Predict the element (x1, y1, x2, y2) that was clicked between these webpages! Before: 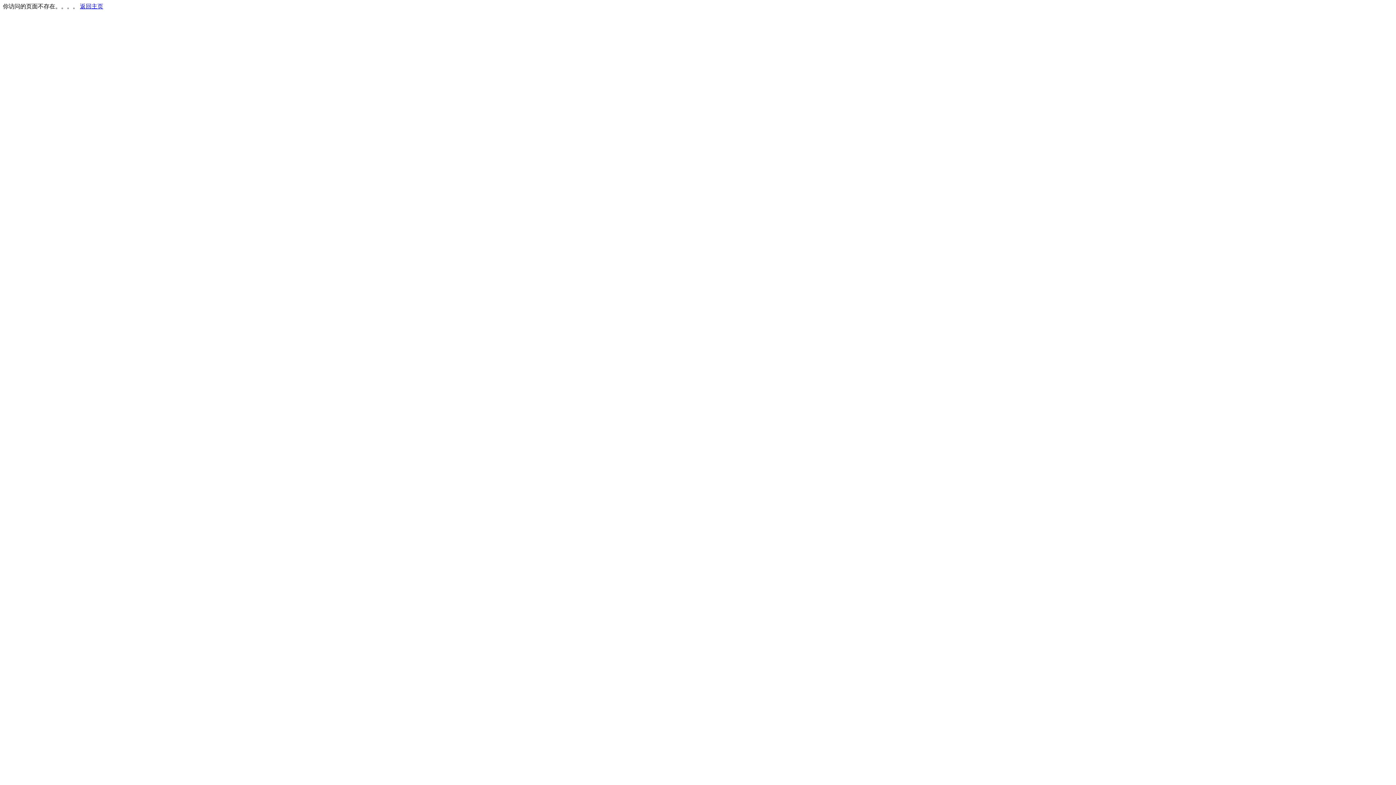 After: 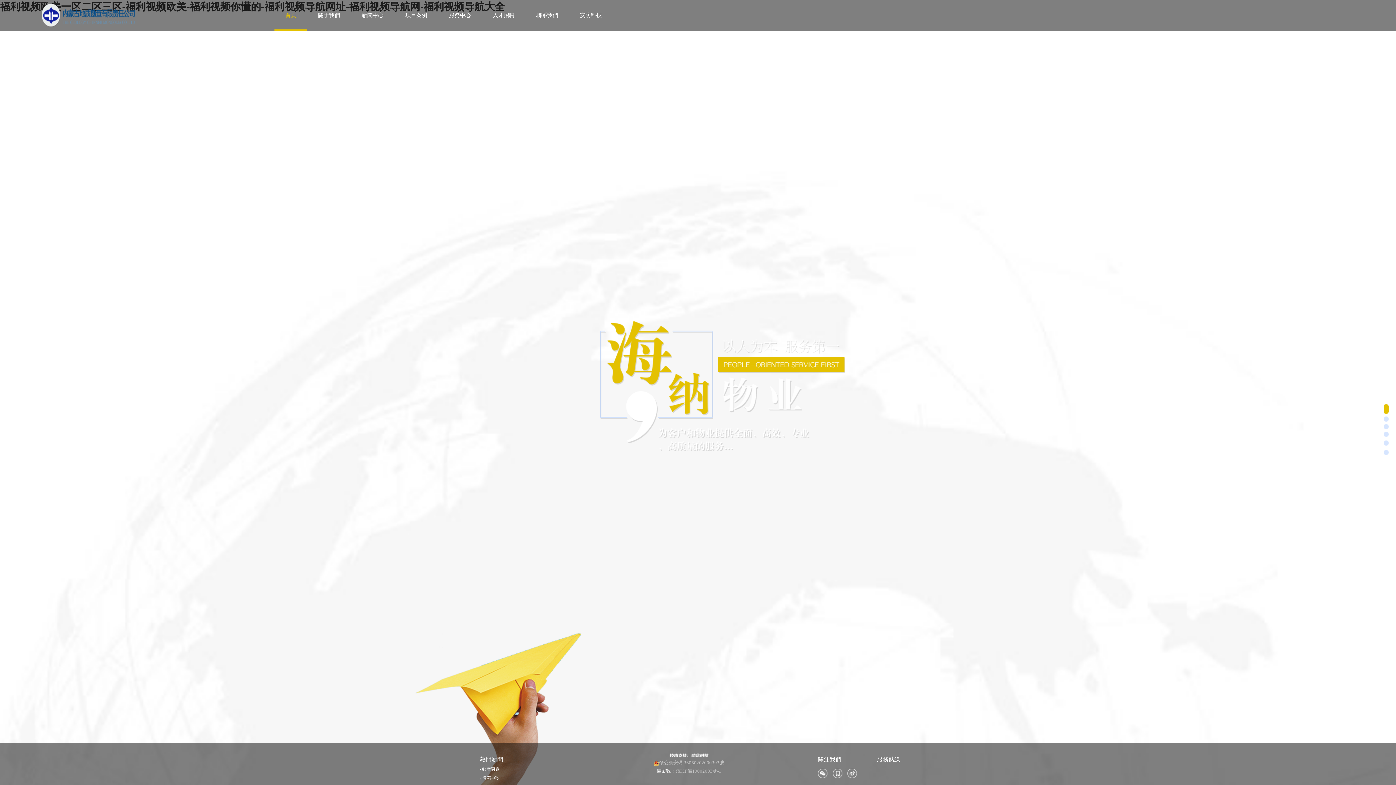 Action: bbox: (80, 3, 103, 9) label: 返回主页